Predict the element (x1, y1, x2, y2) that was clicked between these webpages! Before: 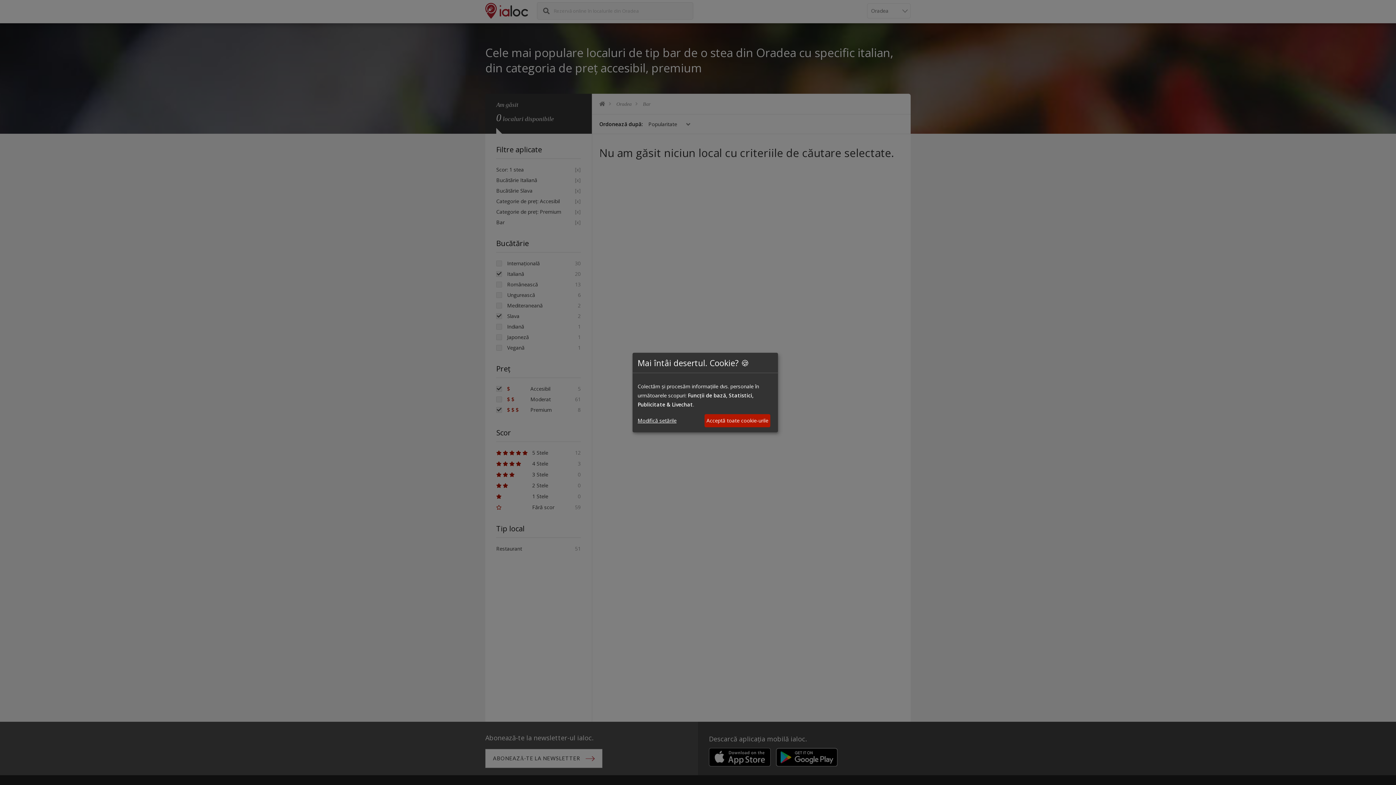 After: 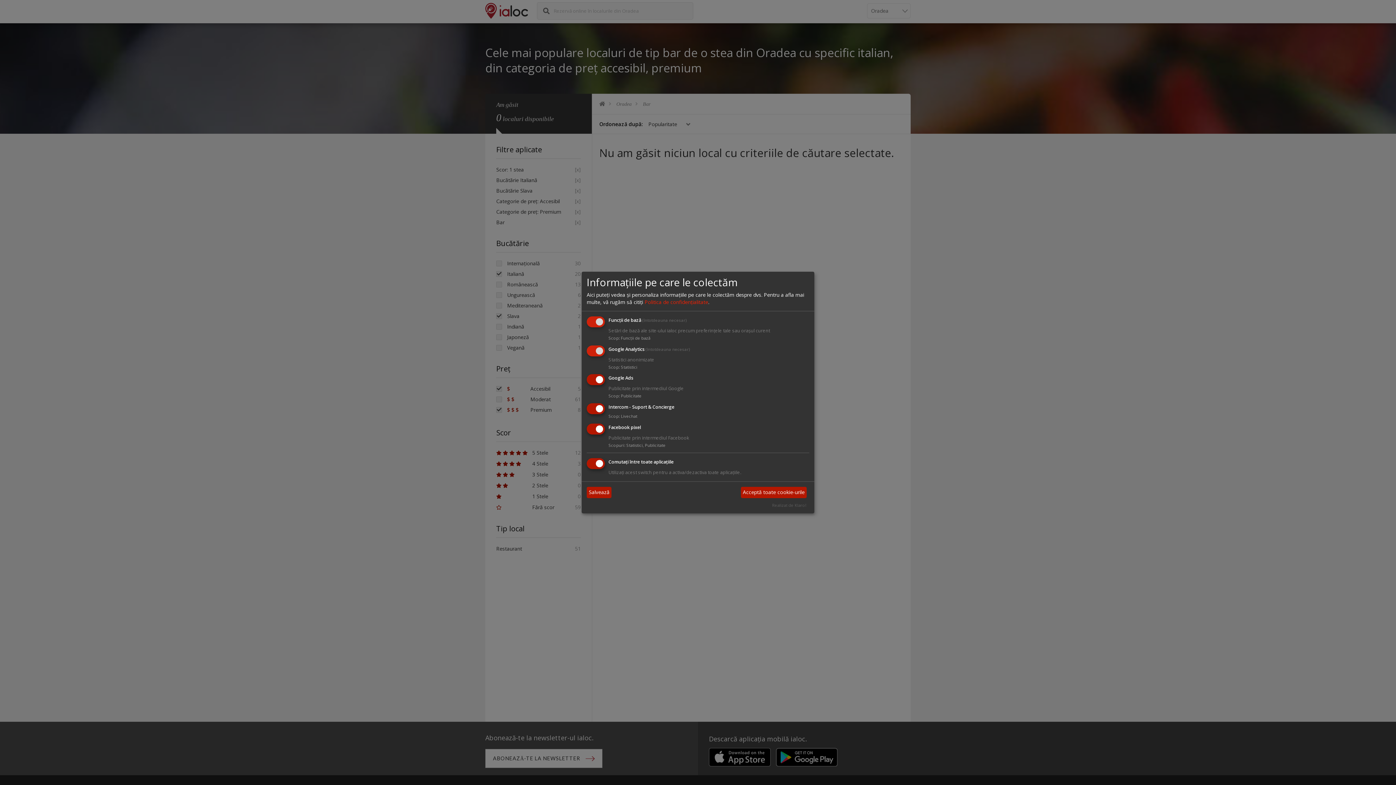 Action: bbox: (637, 416, 676, 425) label: Modifică setările